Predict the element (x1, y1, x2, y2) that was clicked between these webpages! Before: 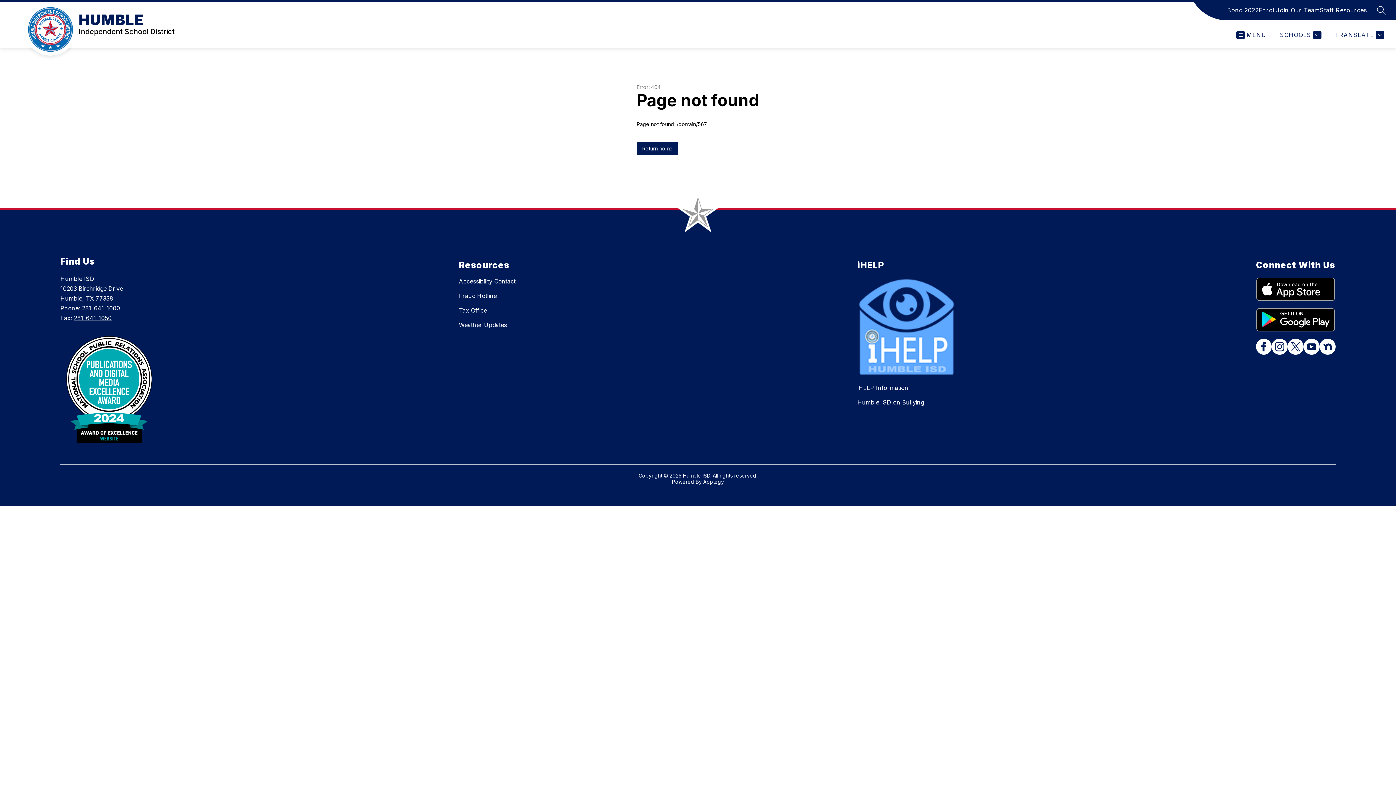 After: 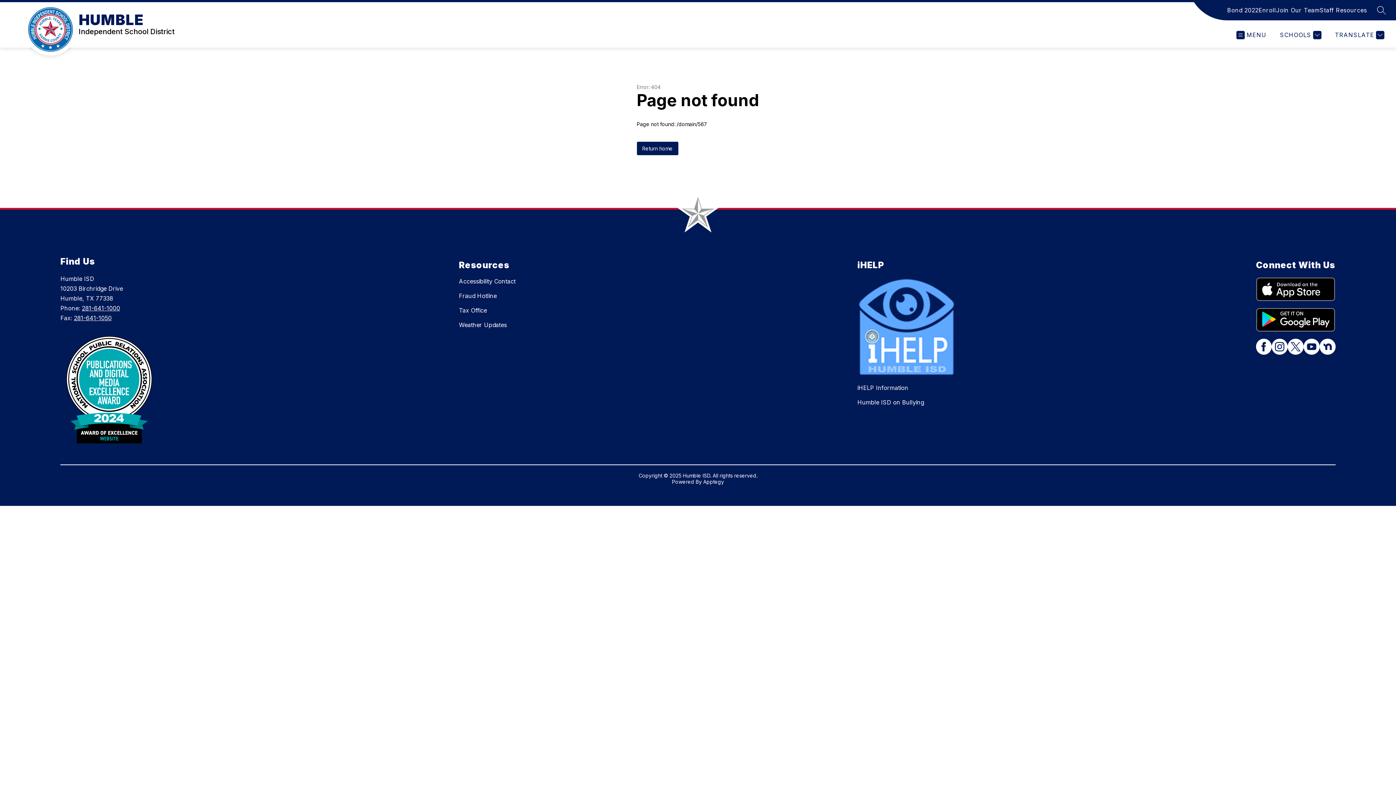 Action: bbox: (857, 277, 955, 375)